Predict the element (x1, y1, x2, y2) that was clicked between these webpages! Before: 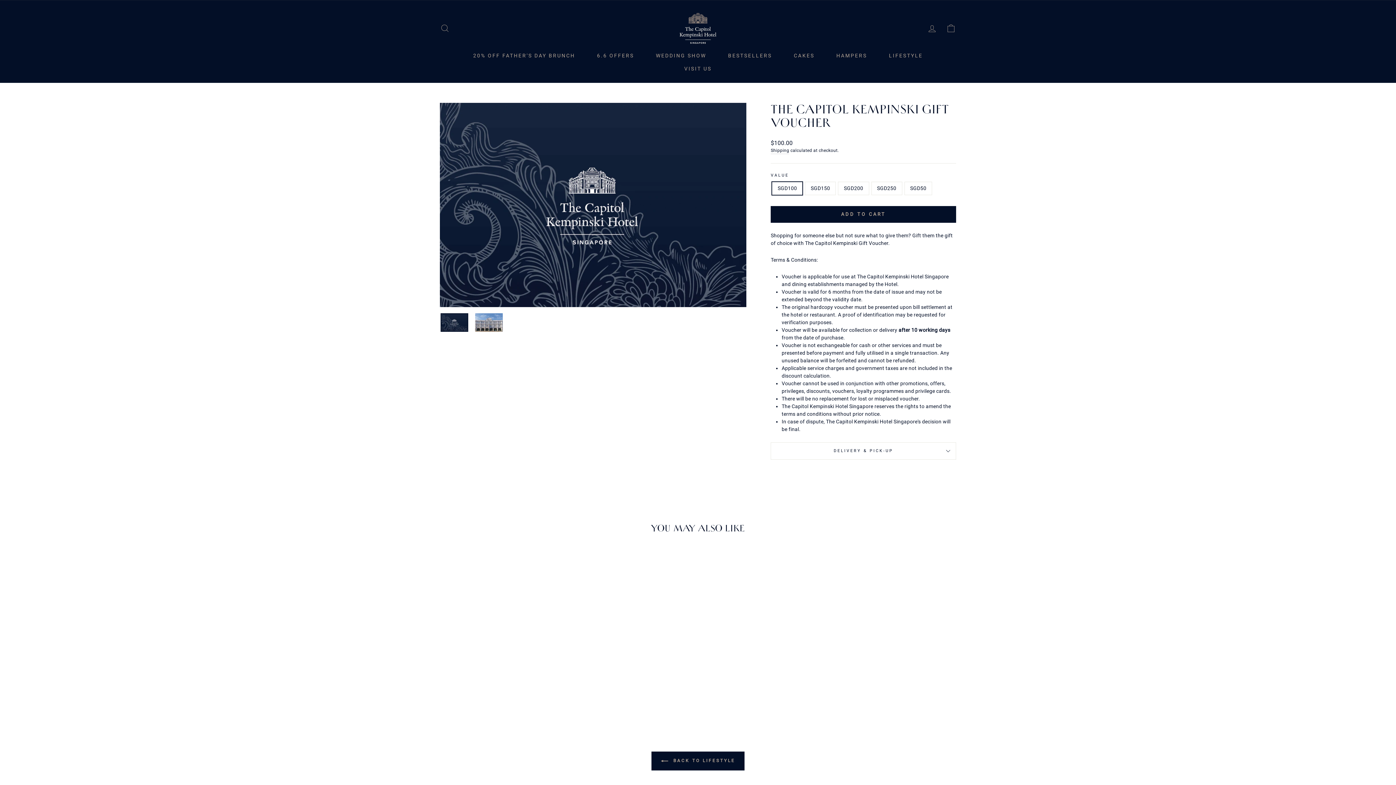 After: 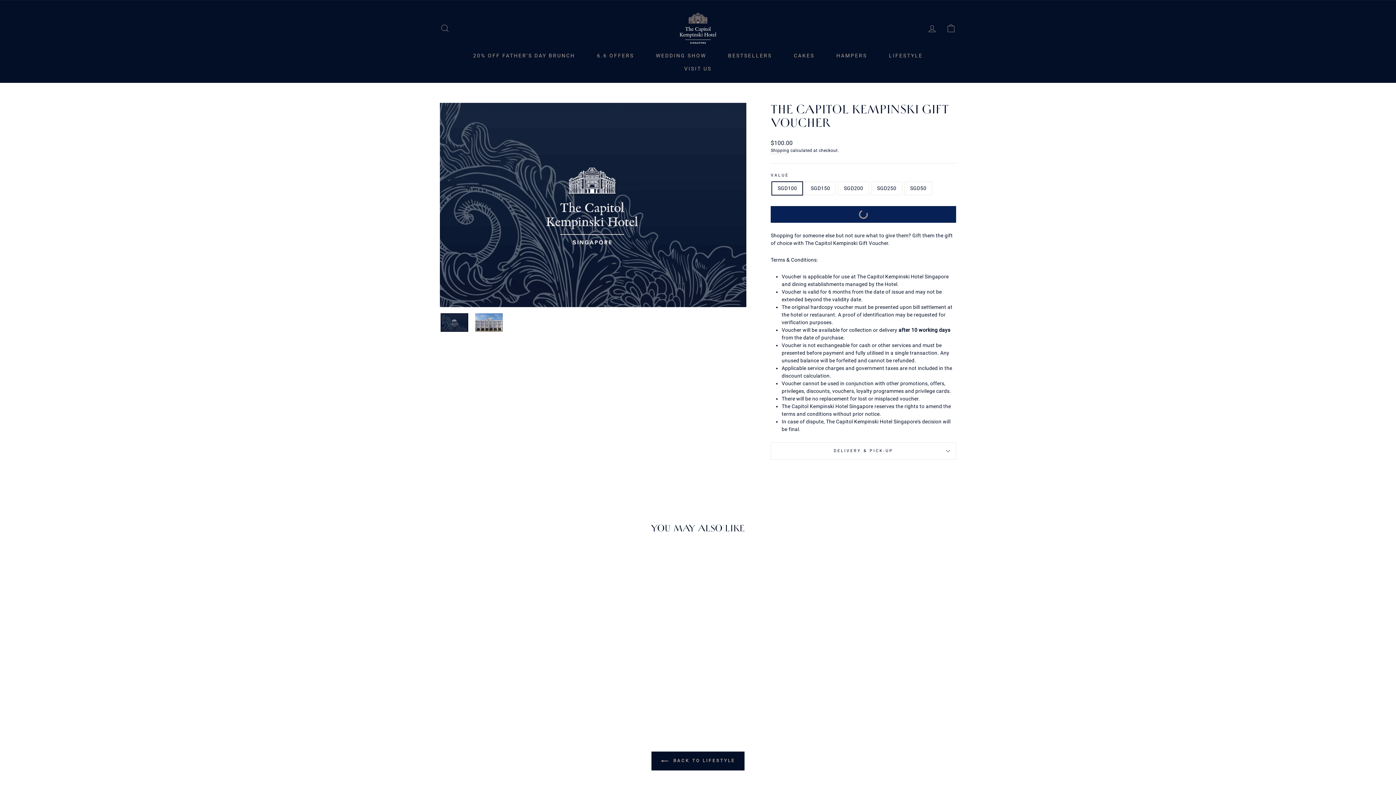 Action: label: ADD TO CART bbox: (770, 206, 956, 222)